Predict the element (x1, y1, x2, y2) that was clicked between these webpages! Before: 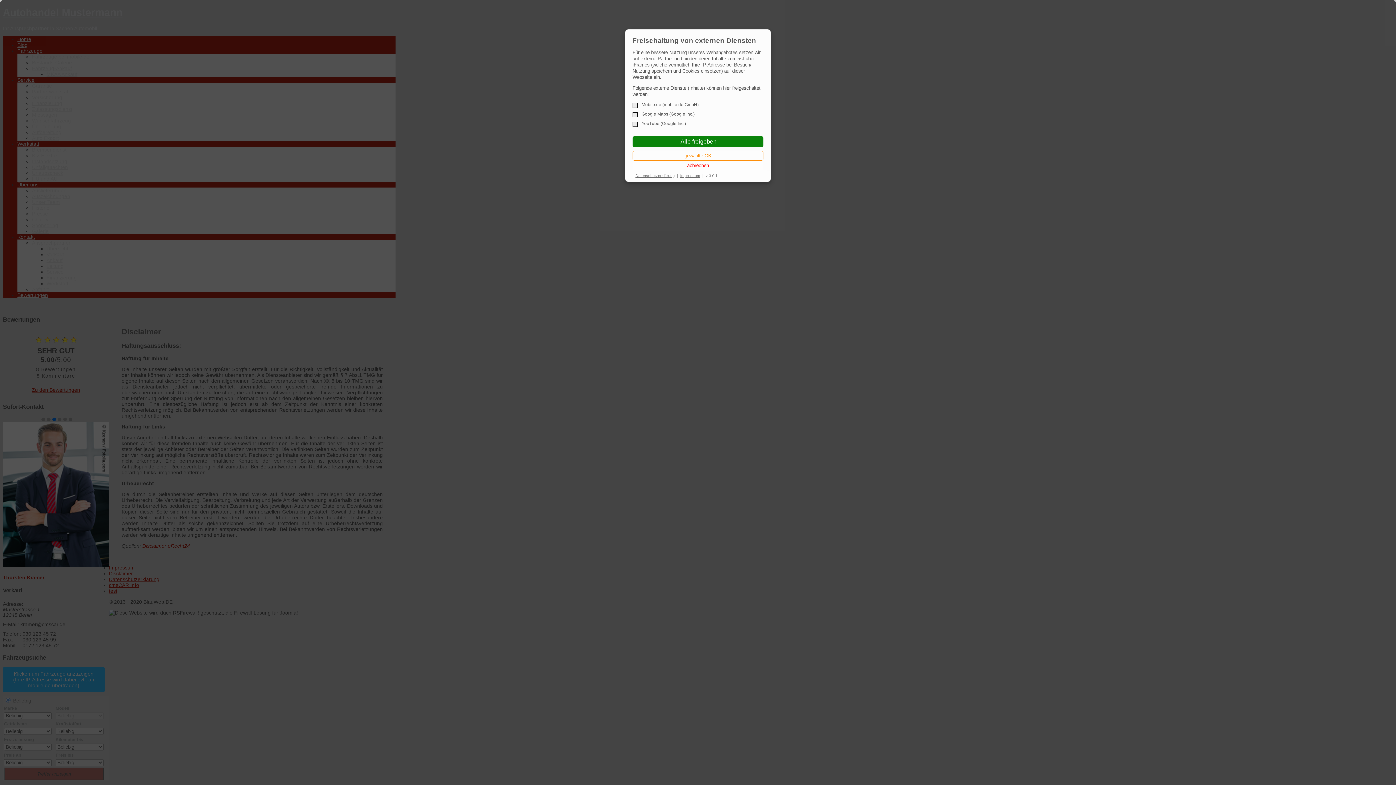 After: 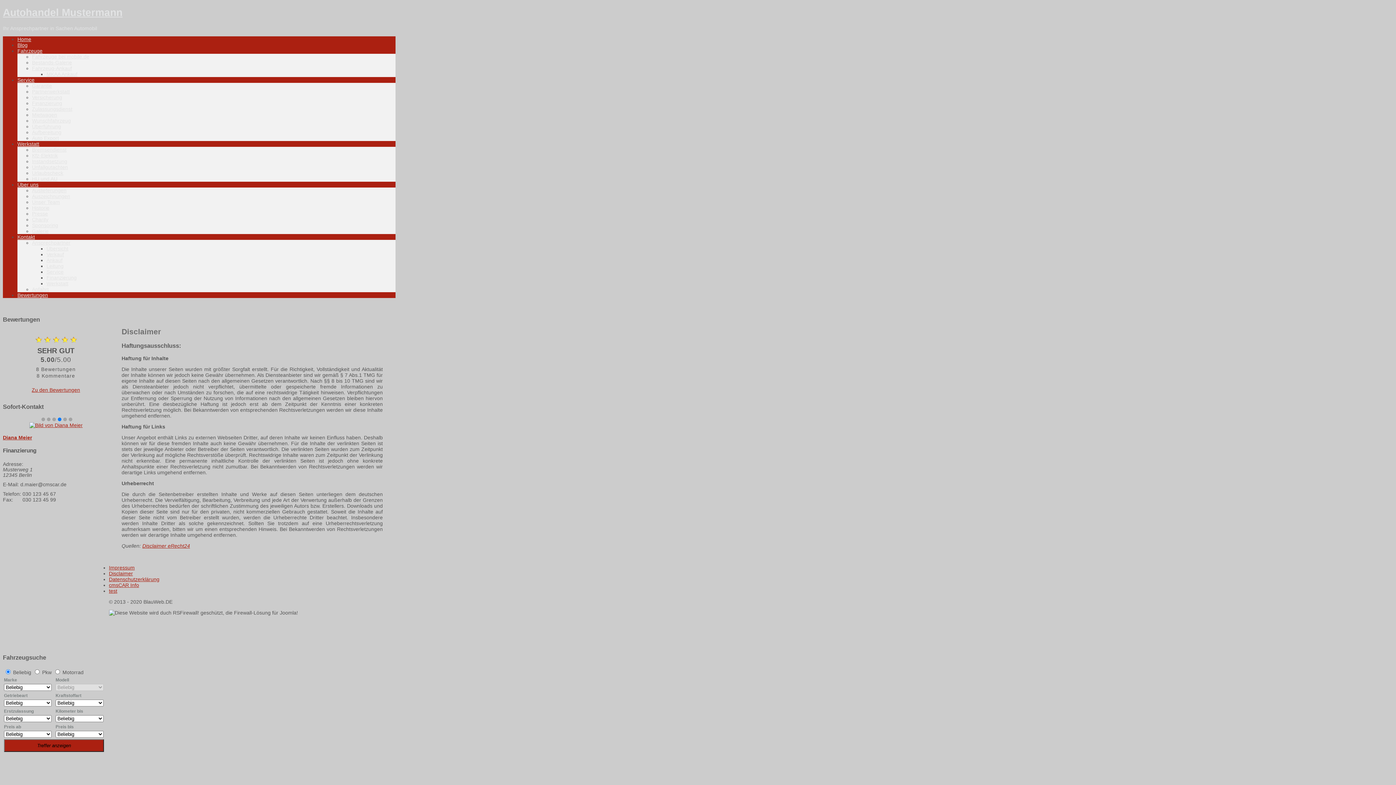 Action: bbox: (632, 136, 763, 147) label:  Alle freigeben